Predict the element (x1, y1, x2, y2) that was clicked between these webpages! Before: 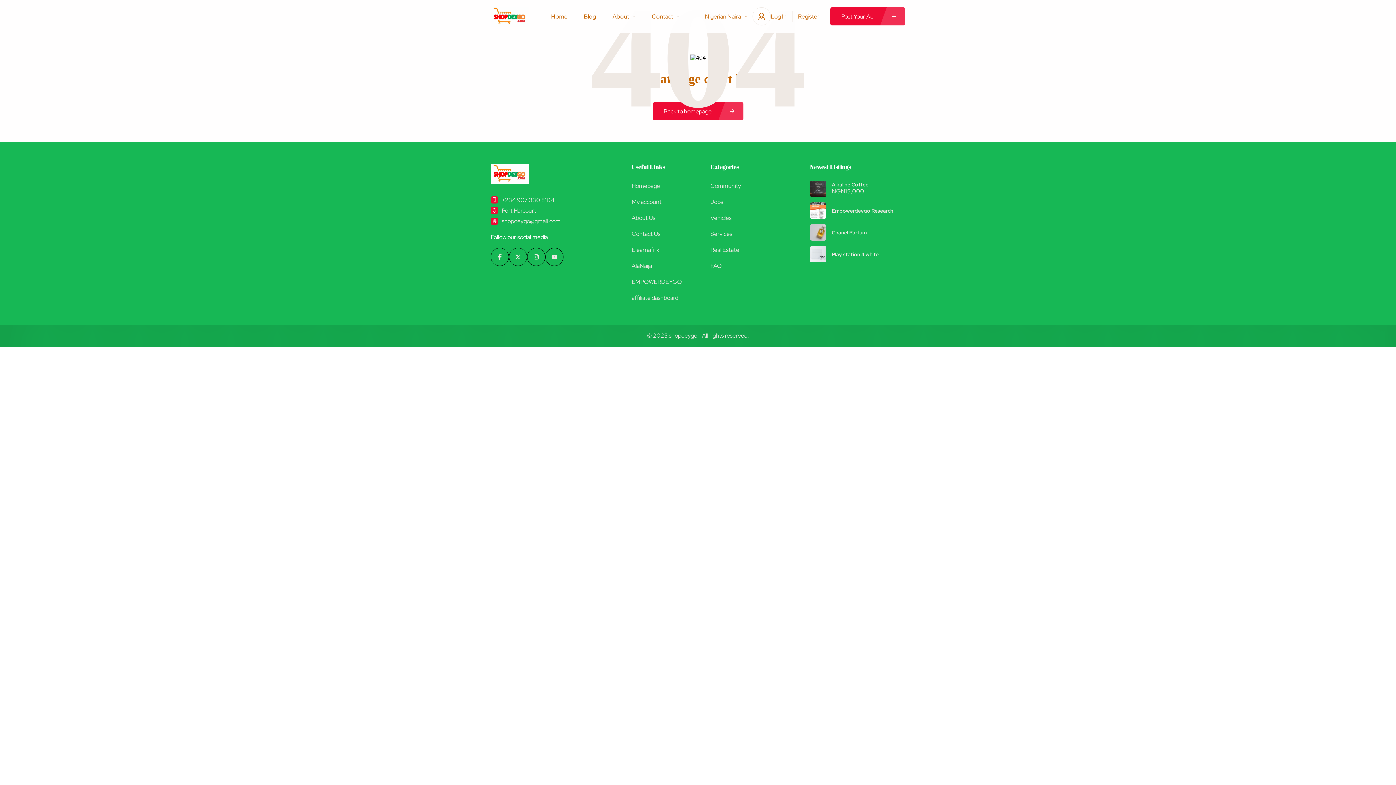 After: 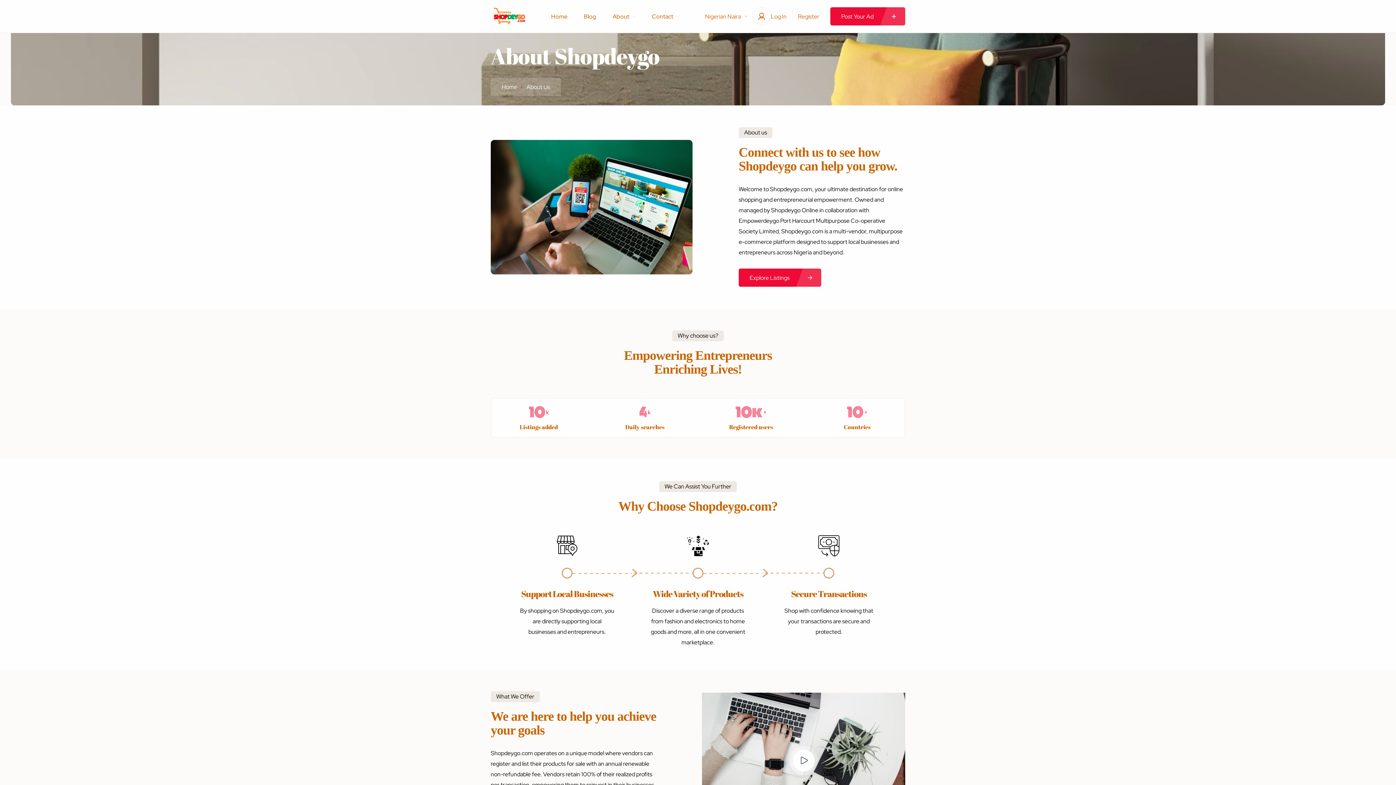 Action: label: About Us bbox: (631, 212, 655, 223)